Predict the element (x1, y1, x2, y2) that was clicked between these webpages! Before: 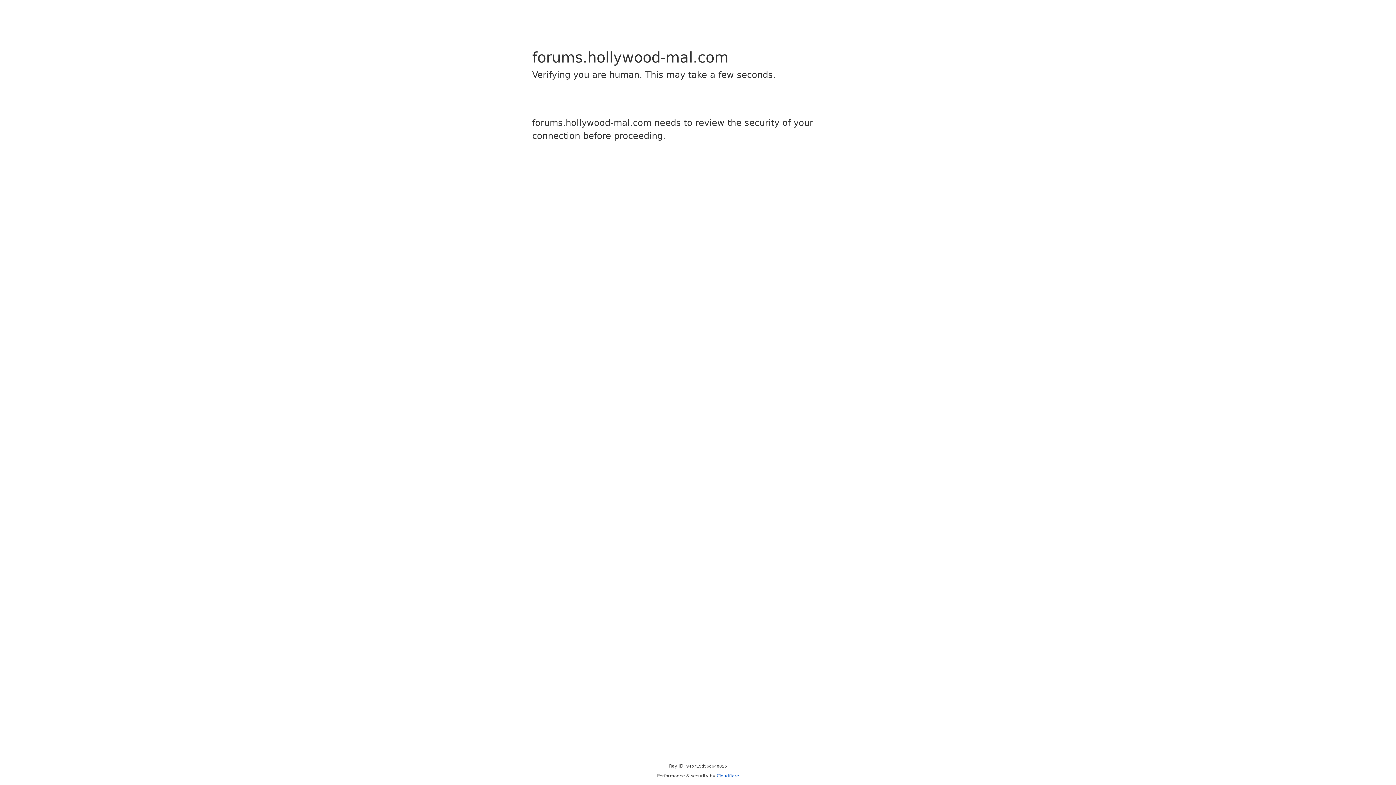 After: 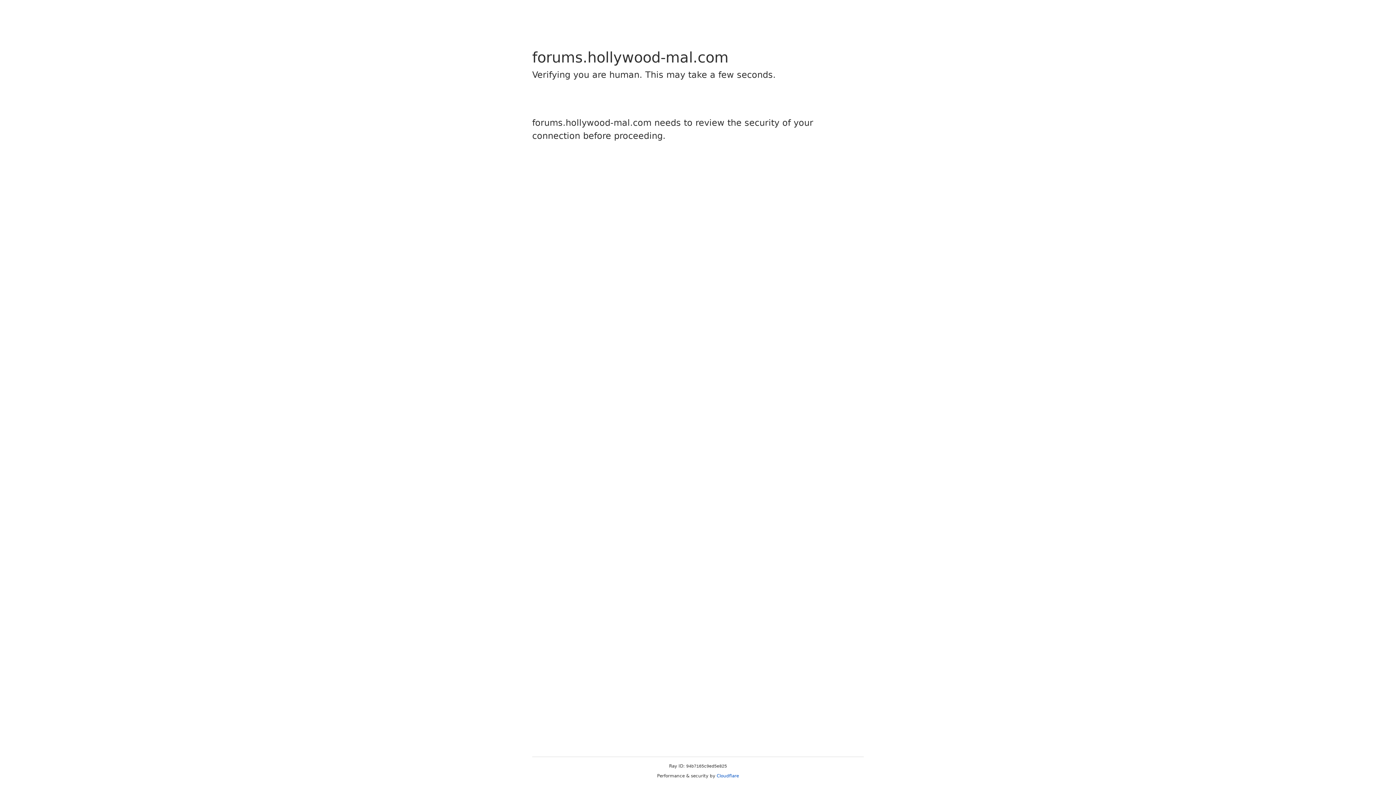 Action: label: Cloudflare bbox: (716, 773, 739, 778)